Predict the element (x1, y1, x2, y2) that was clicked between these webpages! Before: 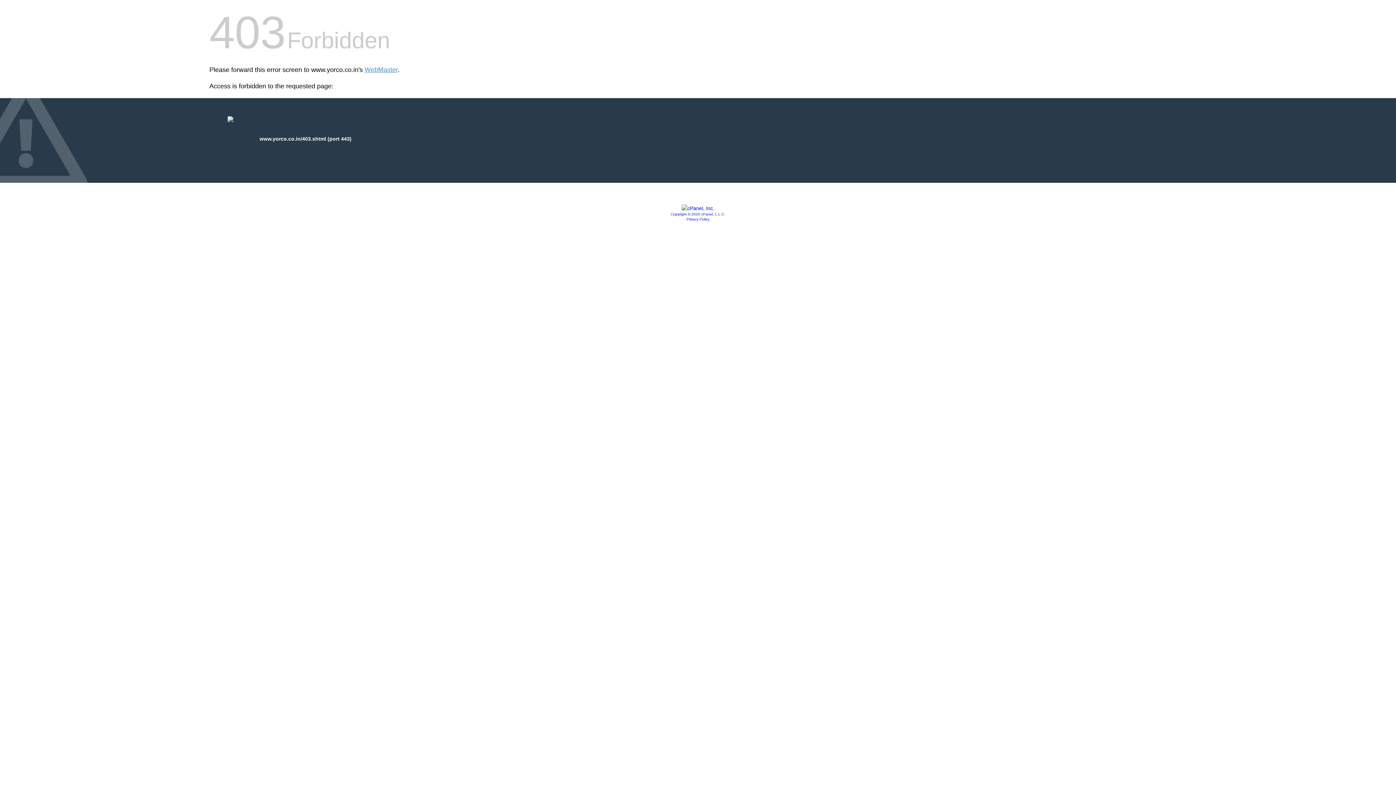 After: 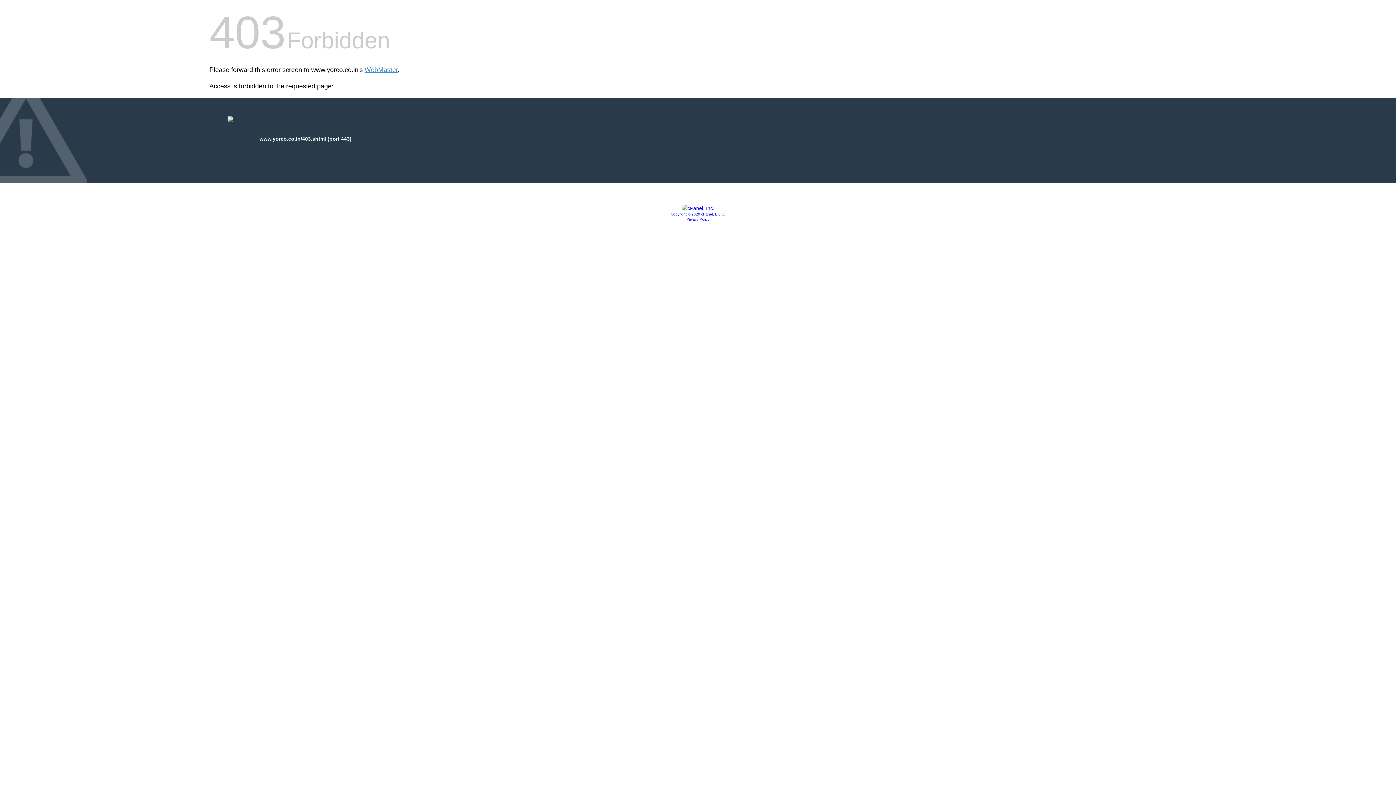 Action: bbox: (670, 212, 725, 216) label: Copyright © 2020 cPanel, L.L.C.